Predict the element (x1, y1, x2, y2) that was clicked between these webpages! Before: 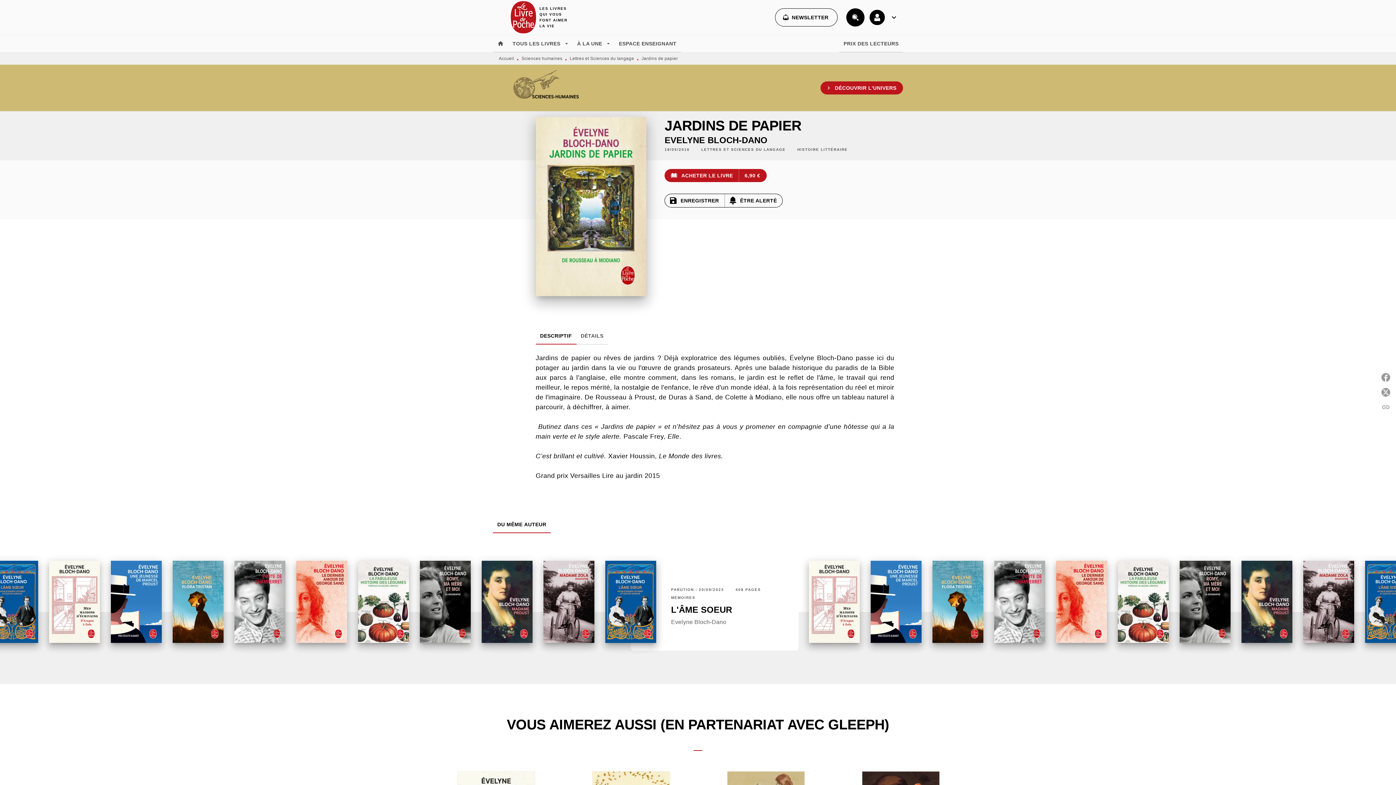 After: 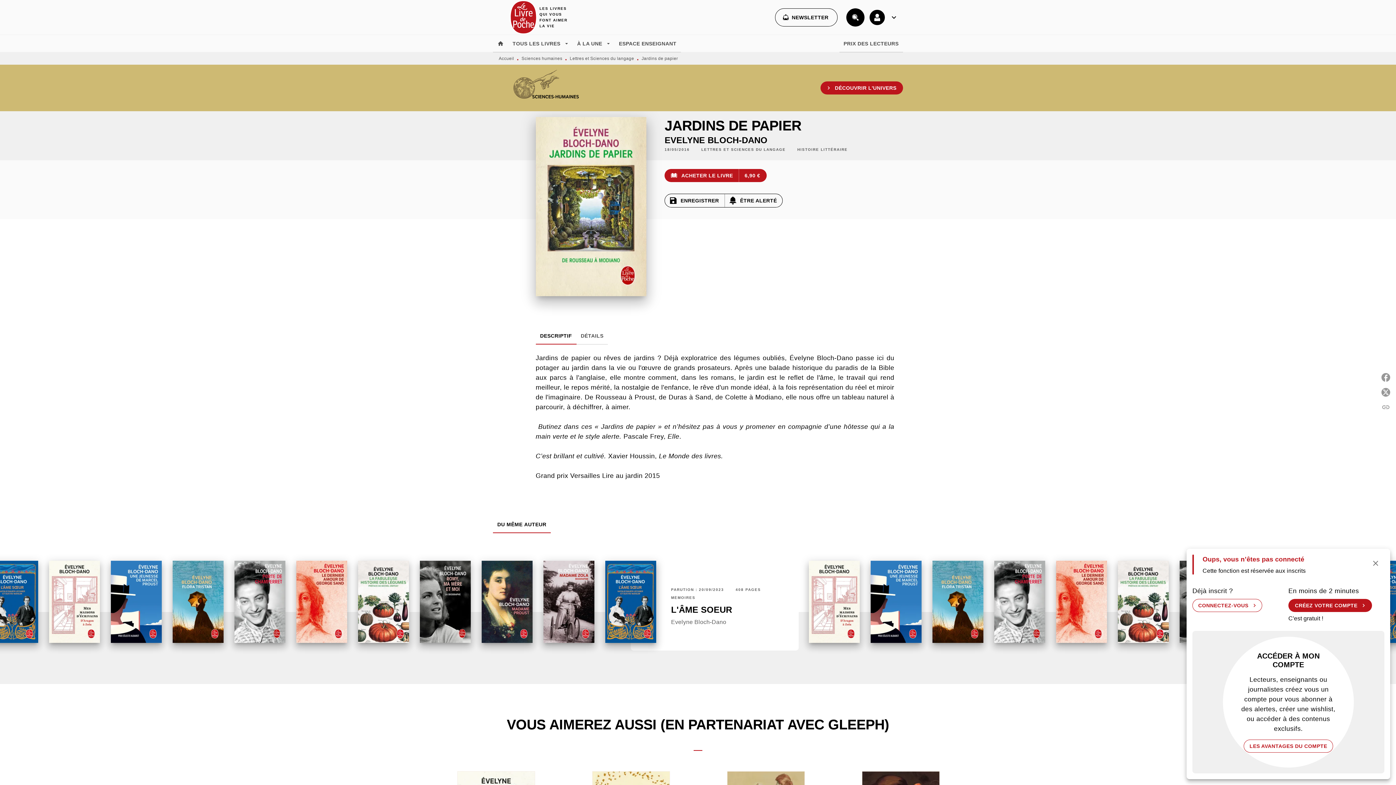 Action: bbox: (665, 194, 724, 207) label: ENREGISTRER